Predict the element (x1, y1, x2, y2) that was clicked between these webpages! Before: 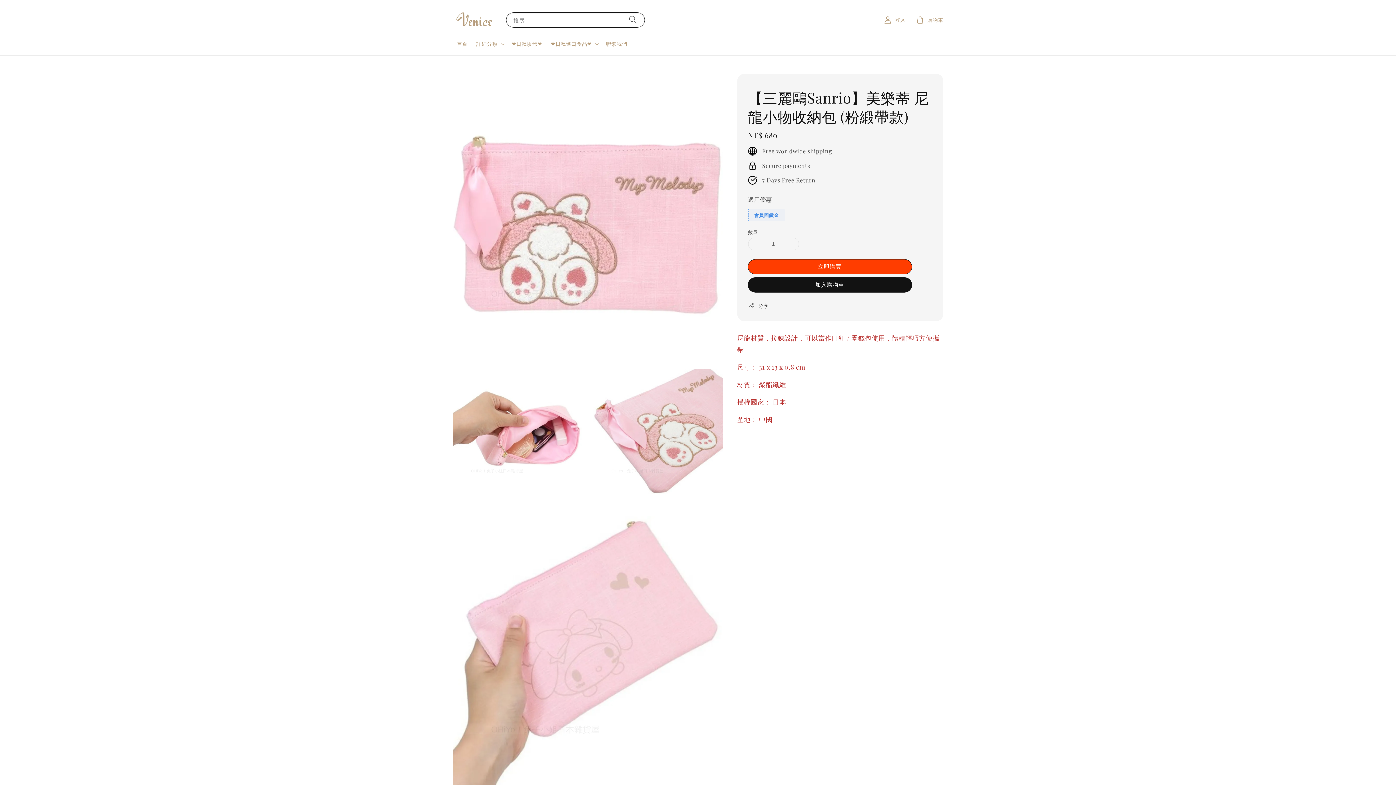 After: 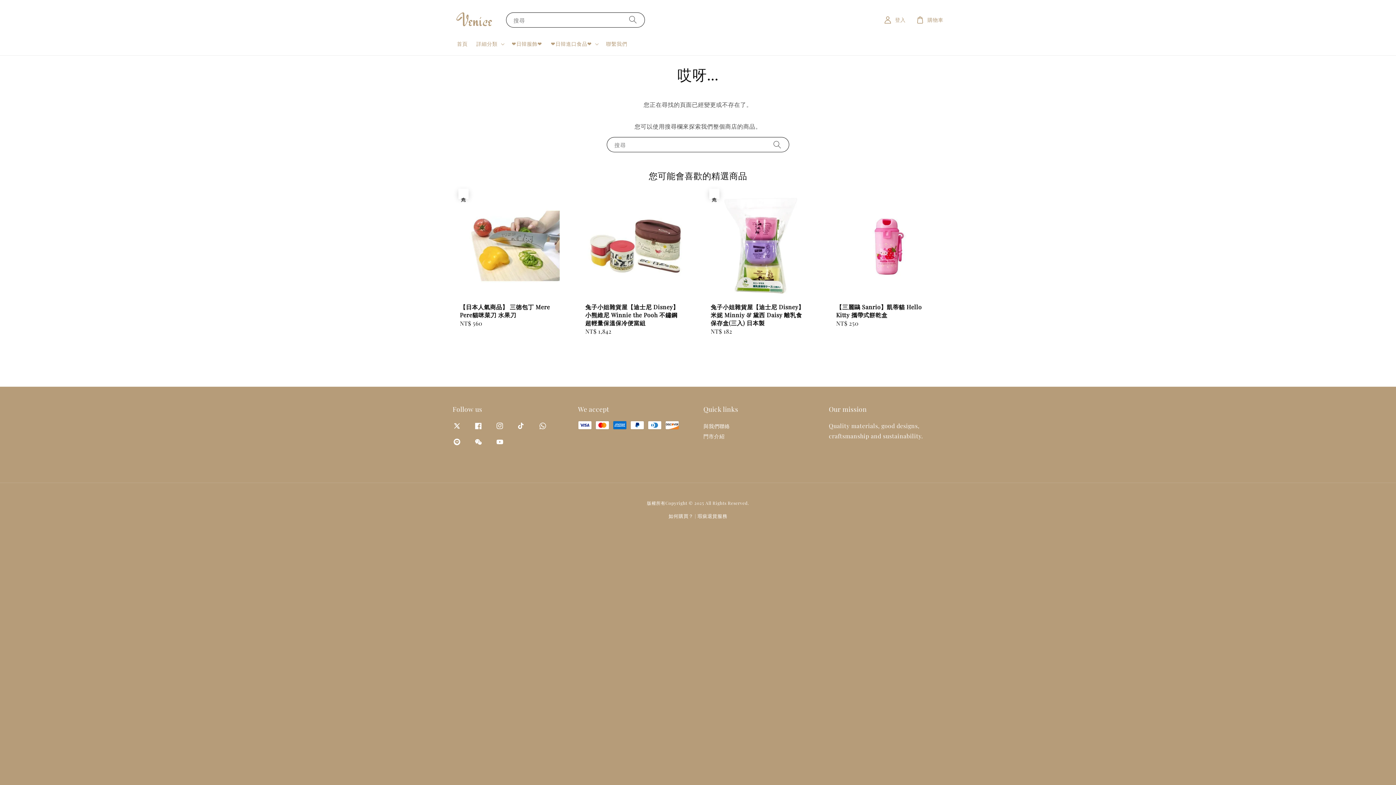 Action: bbox: (507, 36, 546, 51) label: ❤日韓服飾❤